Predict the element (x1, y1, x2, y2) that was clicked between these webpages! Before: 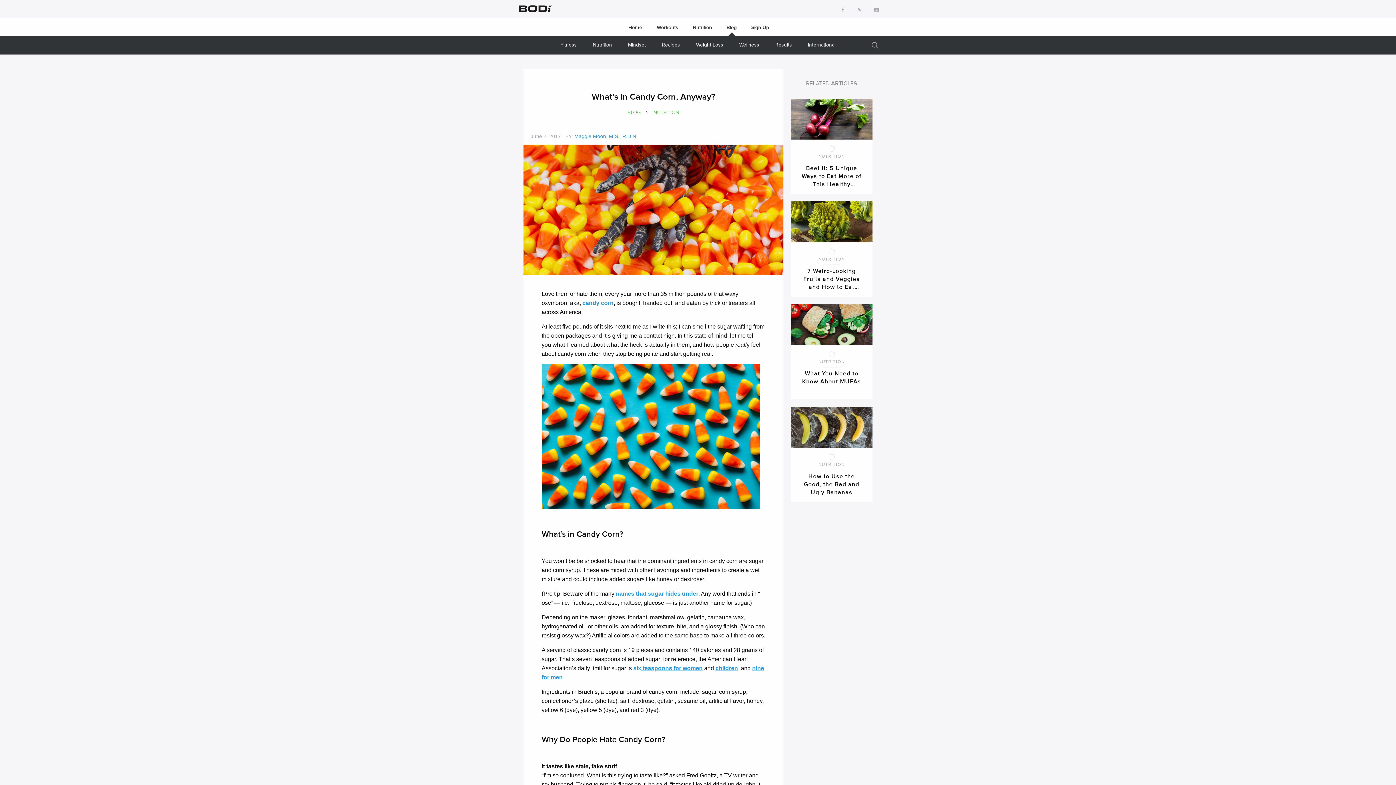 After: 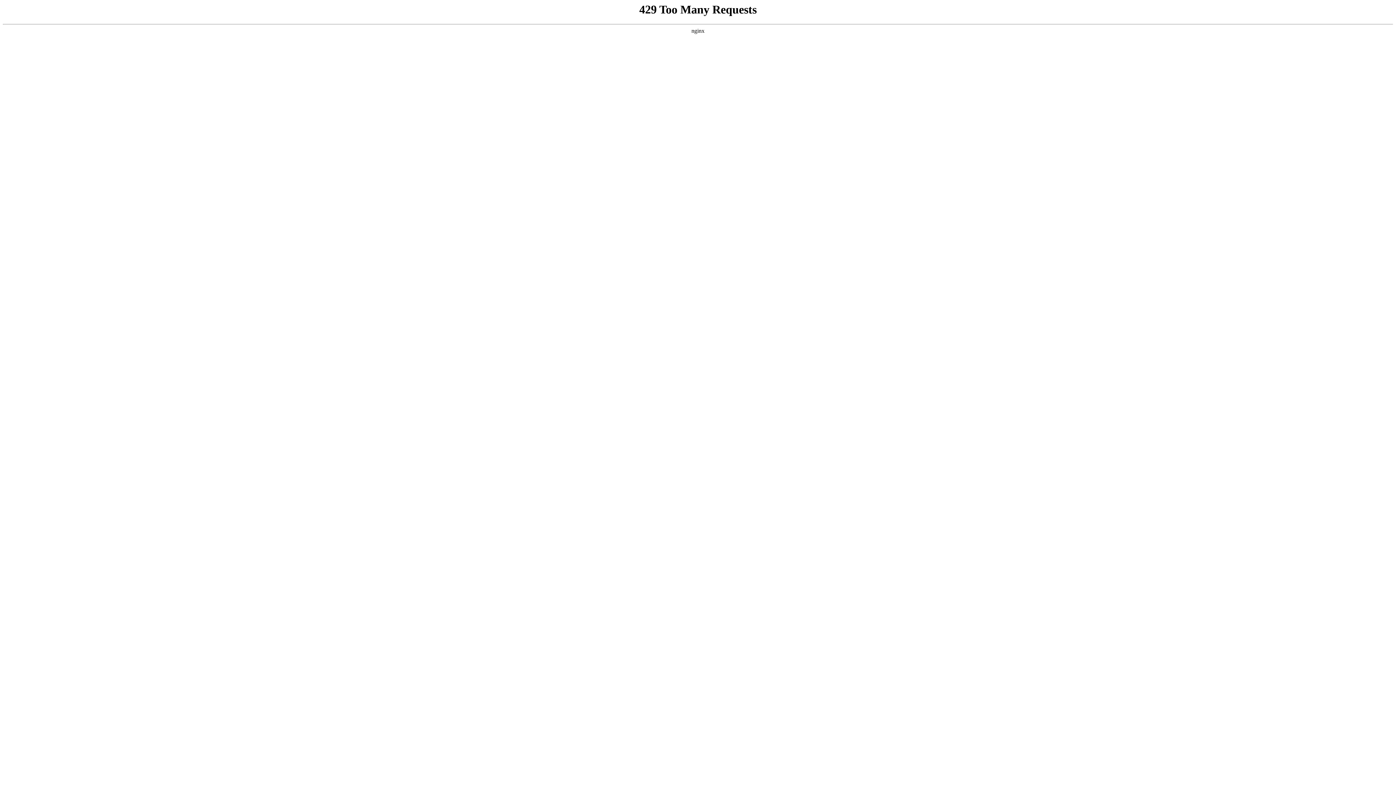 Action: bbox: (719, 18, 744, 36) label: Blog